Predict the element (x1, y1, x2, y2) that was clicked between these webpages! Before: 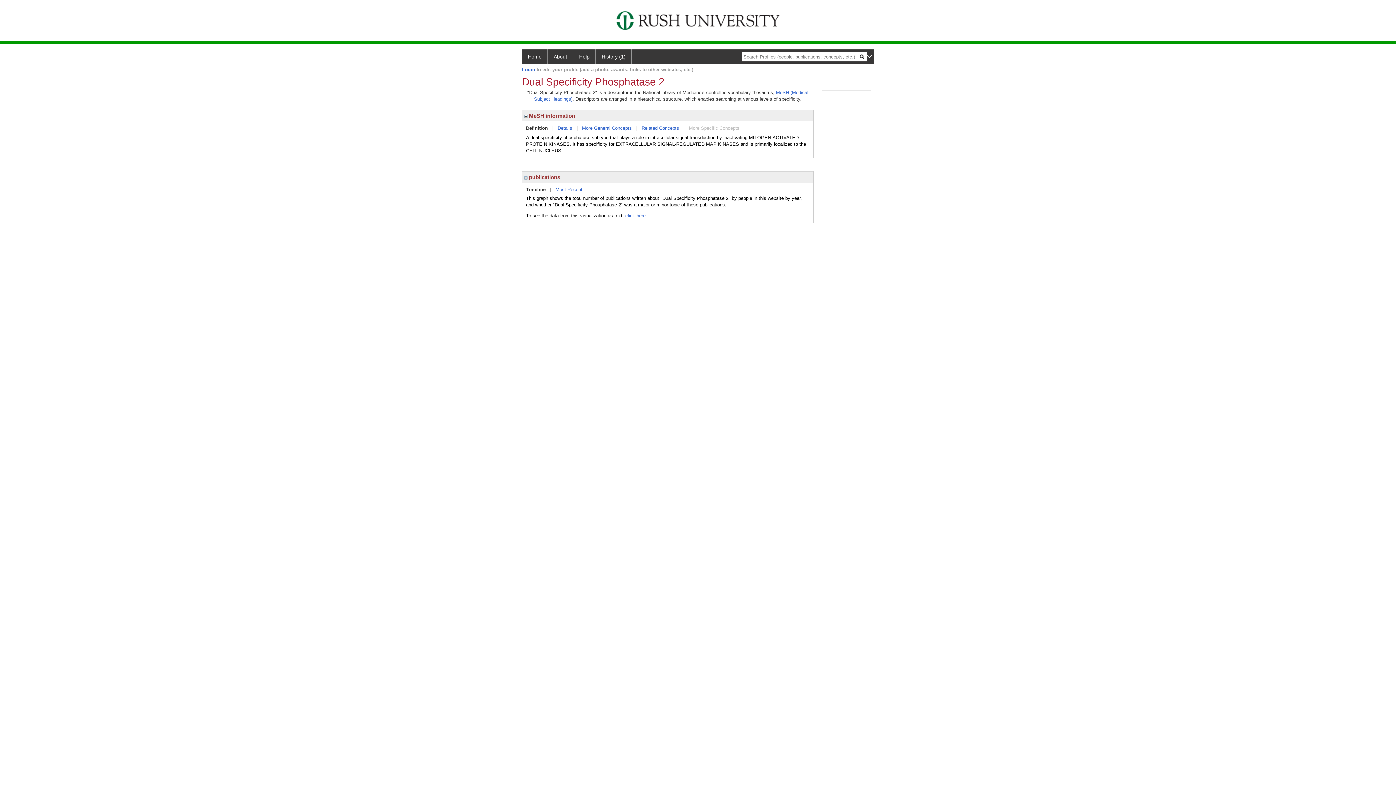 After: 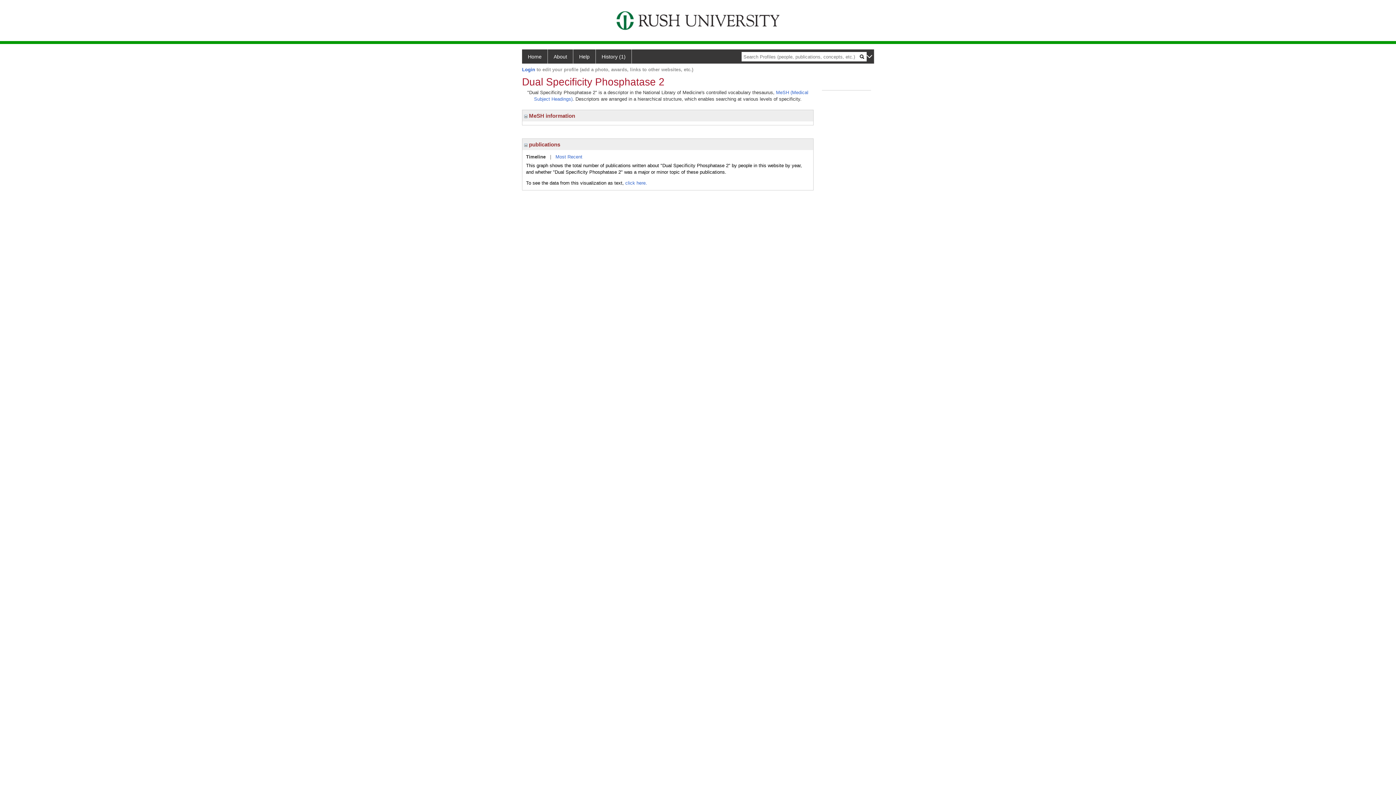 Action: bbox: (524, 112, 527, 118)